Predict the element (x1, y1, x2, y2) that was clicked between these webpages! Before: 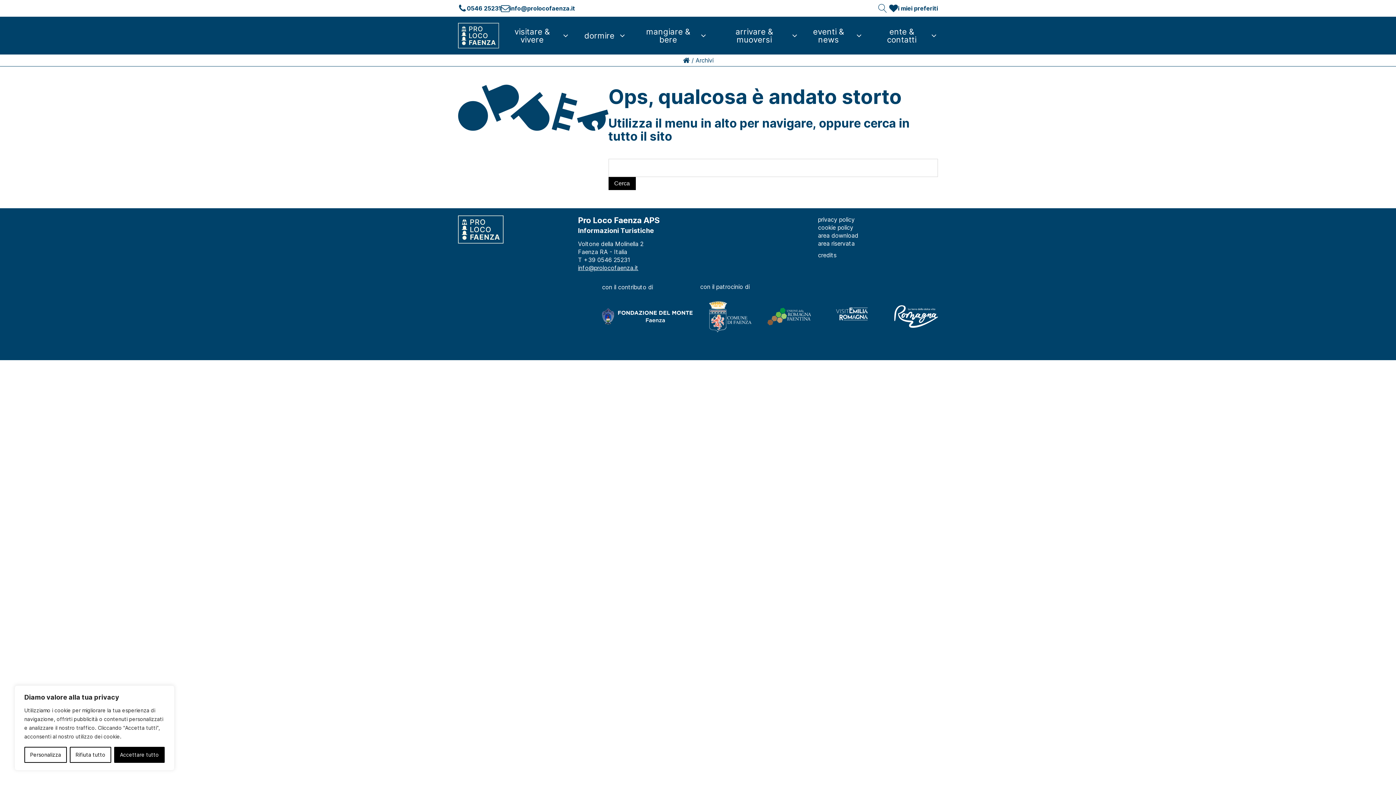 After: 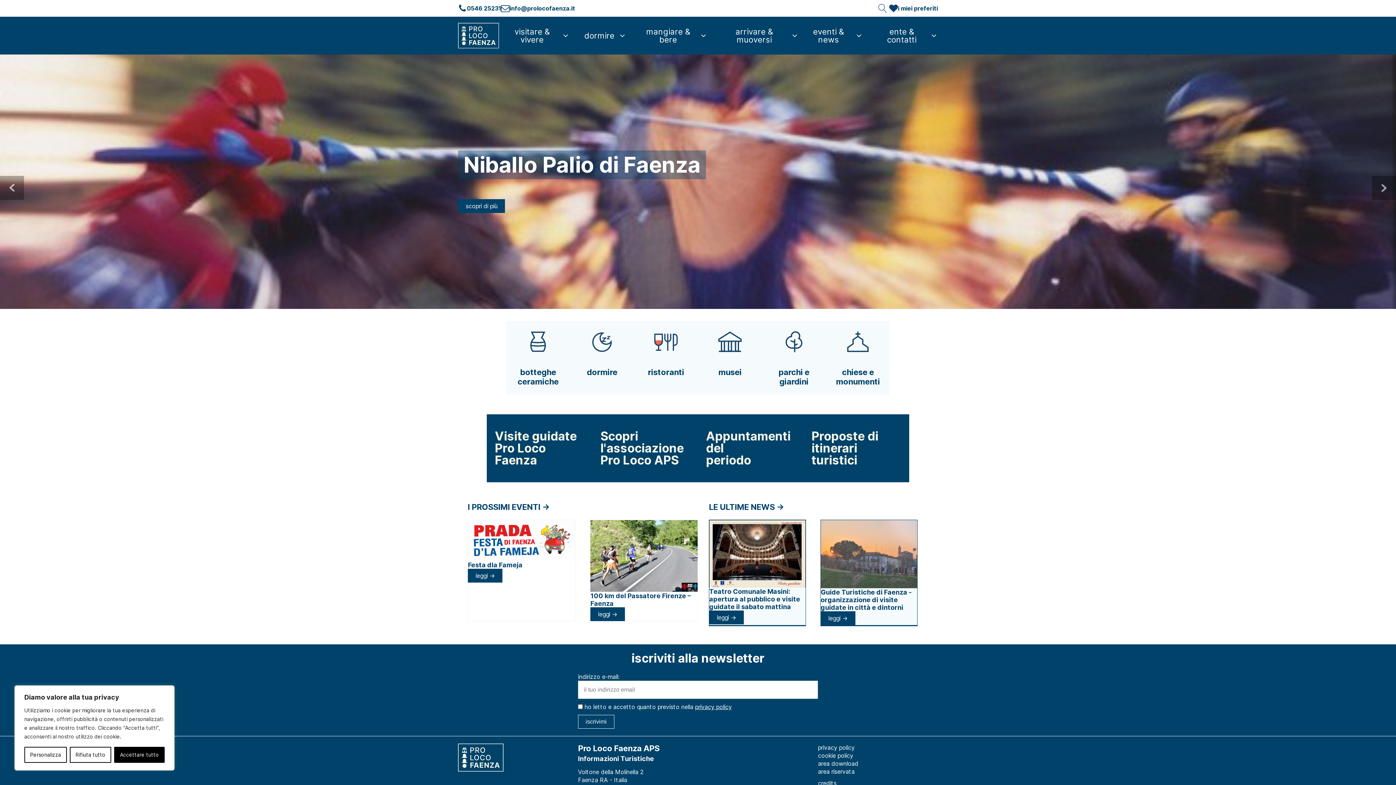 Action: bbox: (458, 215, 503, 243)